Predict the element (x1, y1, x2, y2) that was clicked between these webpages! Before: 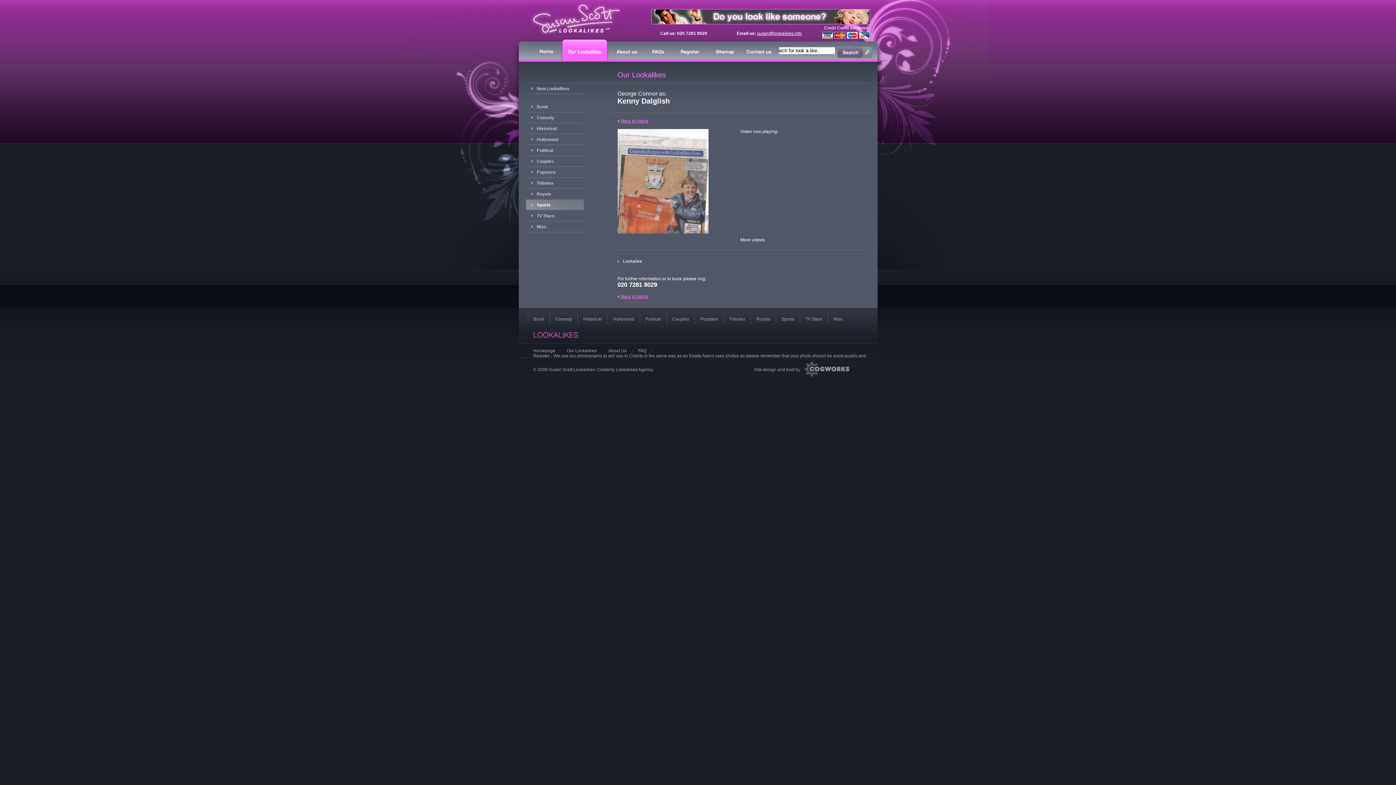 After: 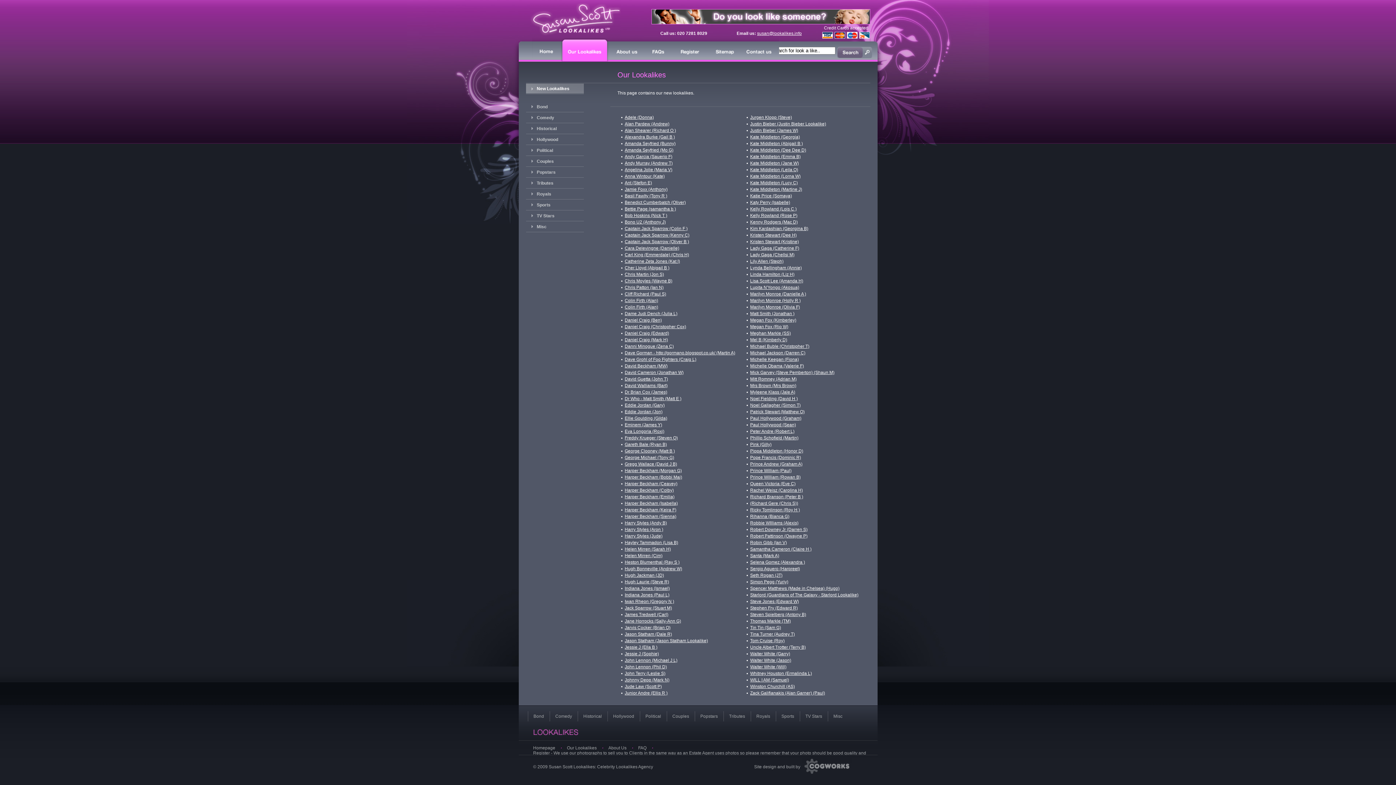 Action: label: New Lookalikes bbox: (526, 83, 583, 94)